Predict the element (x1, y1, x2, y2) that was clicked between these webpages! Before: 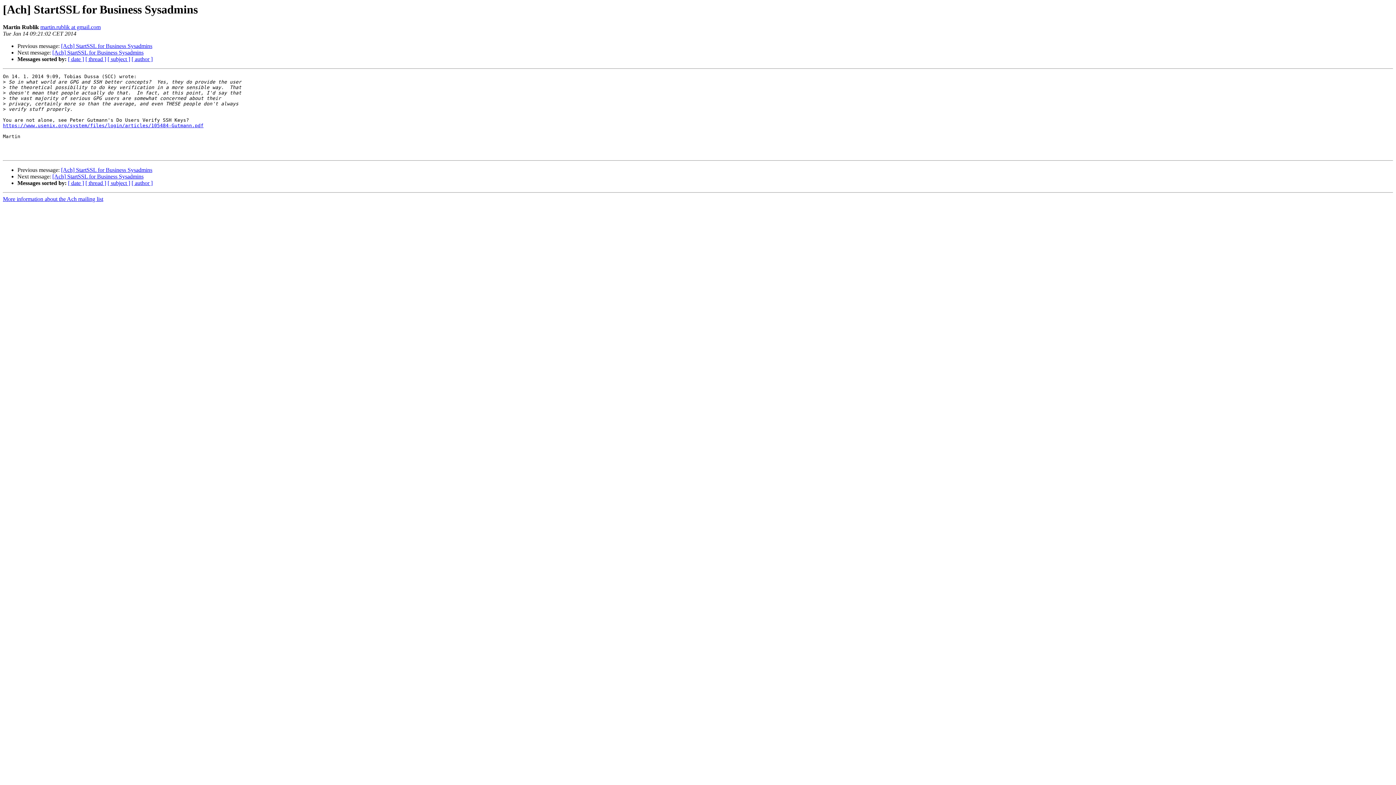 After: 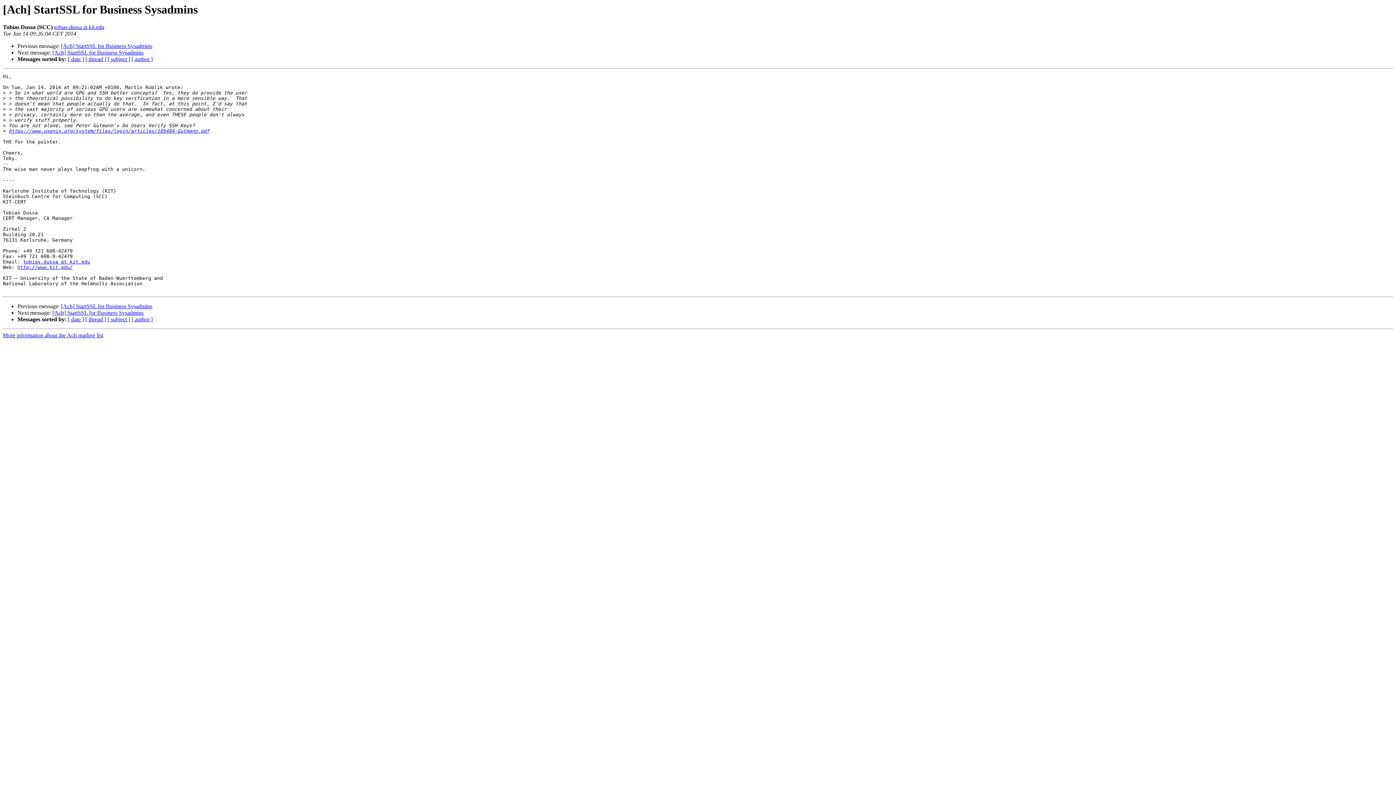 Action: bbox: (52, 173, 143, 179) label: [Ach] StartSSL for Business Sysadmins